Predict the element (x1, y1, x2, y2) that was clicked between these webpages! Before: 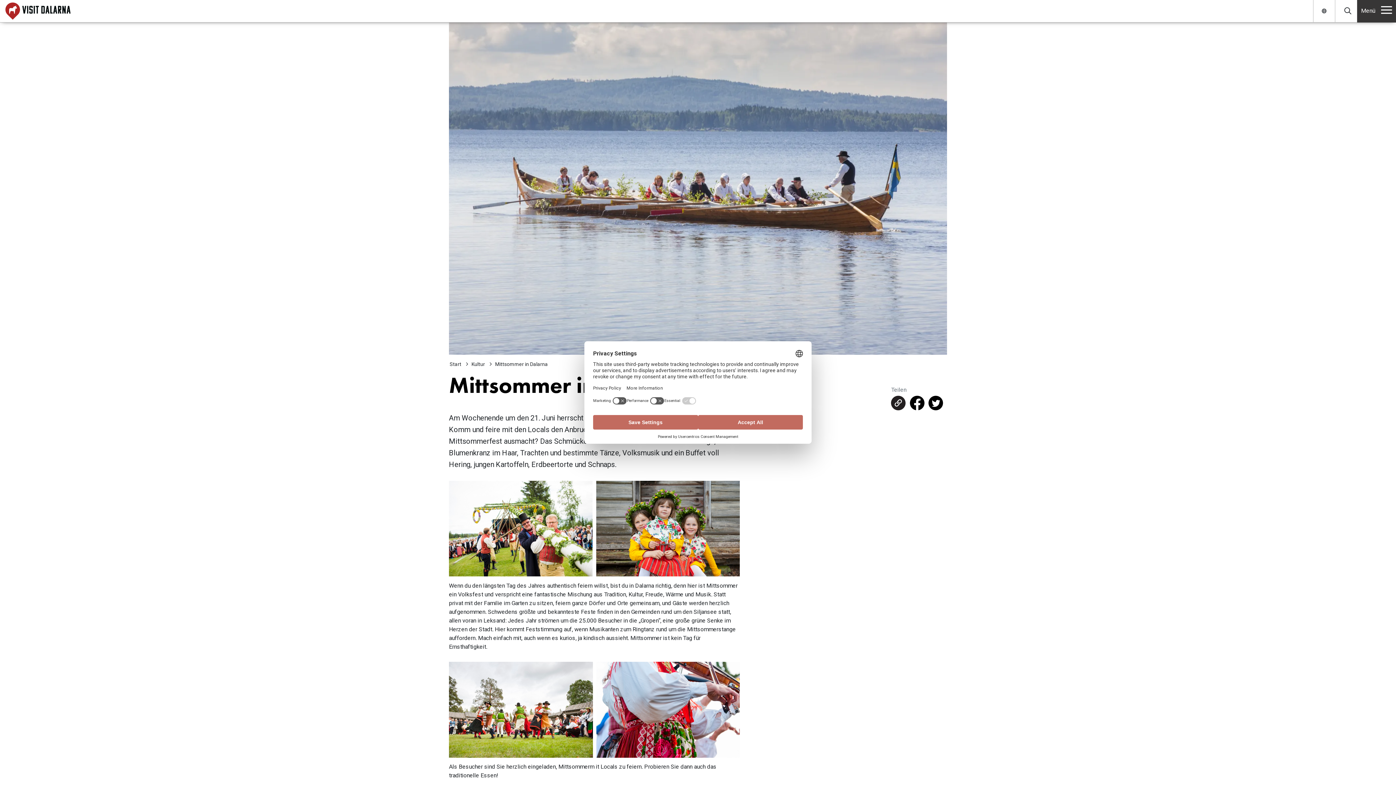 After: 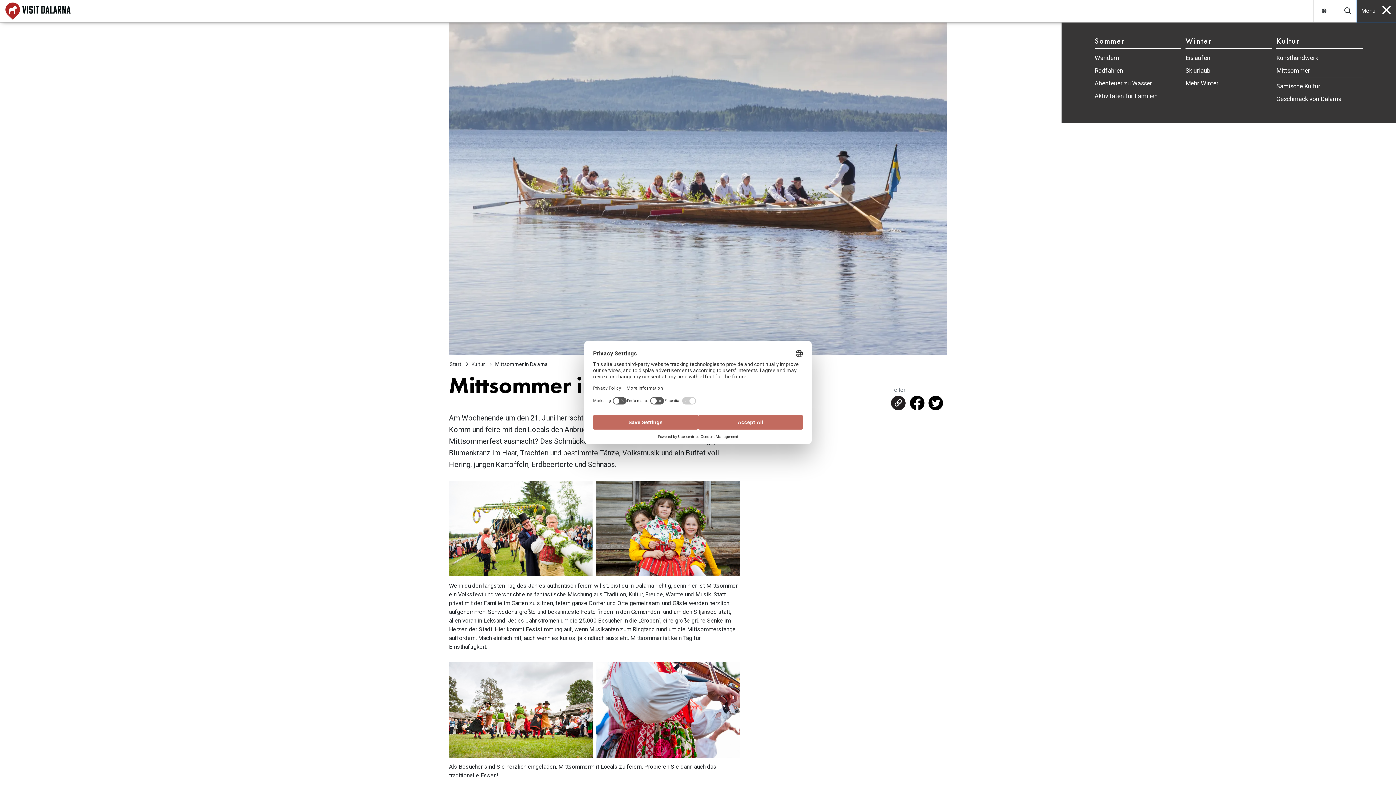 Action: label: Menü bbox: (1357, -1, 1396, 21)